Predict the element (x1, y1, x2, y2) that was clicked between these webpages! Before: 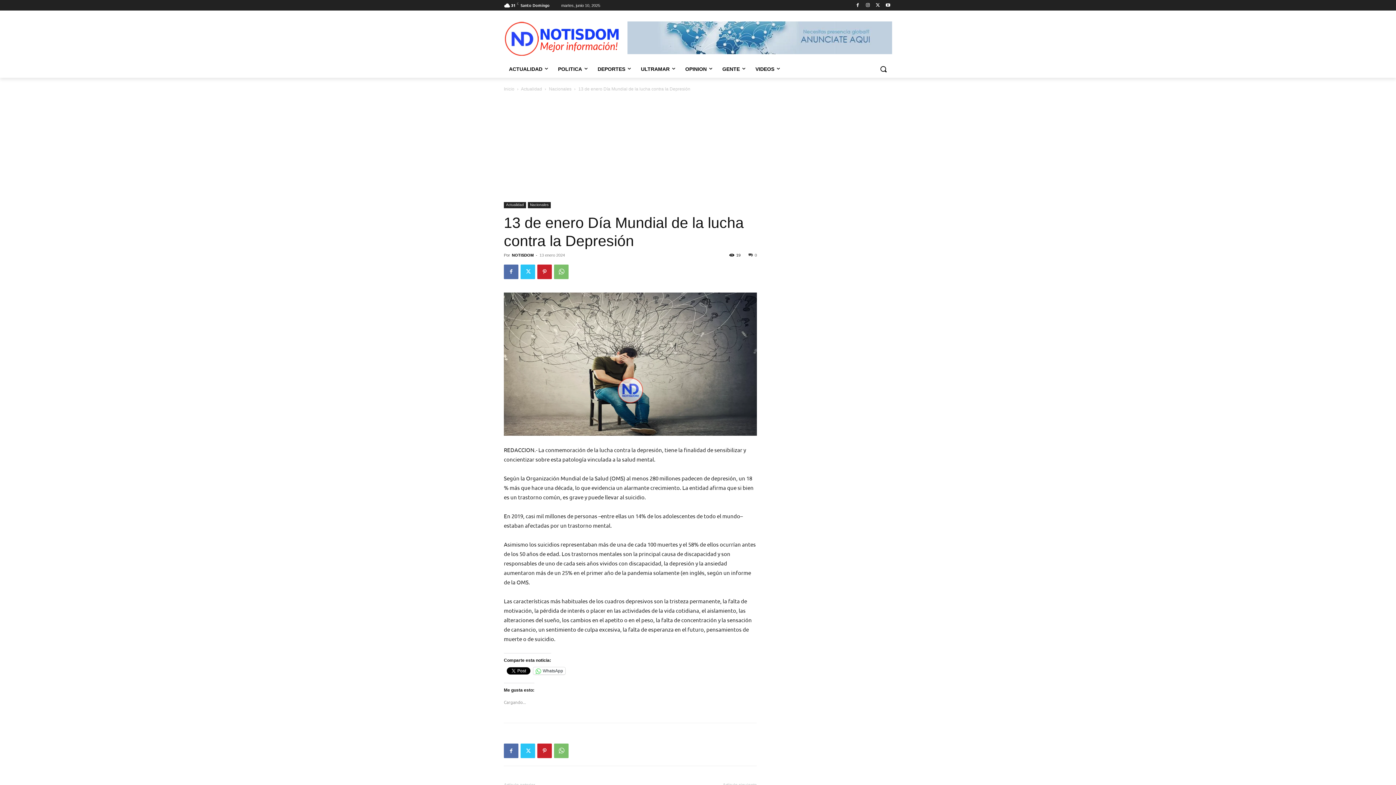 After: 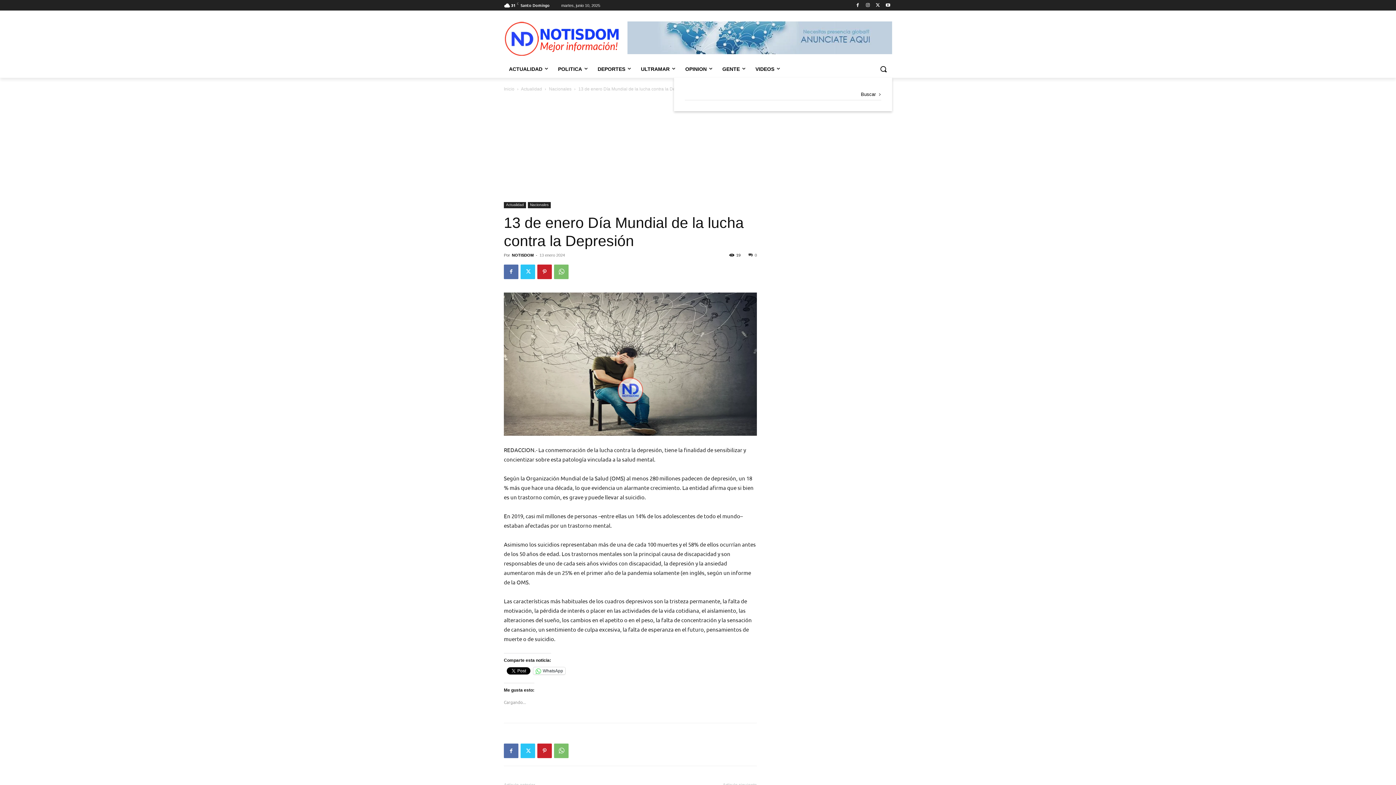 Action: label: Search bbox: (874, 60, 892, 77)